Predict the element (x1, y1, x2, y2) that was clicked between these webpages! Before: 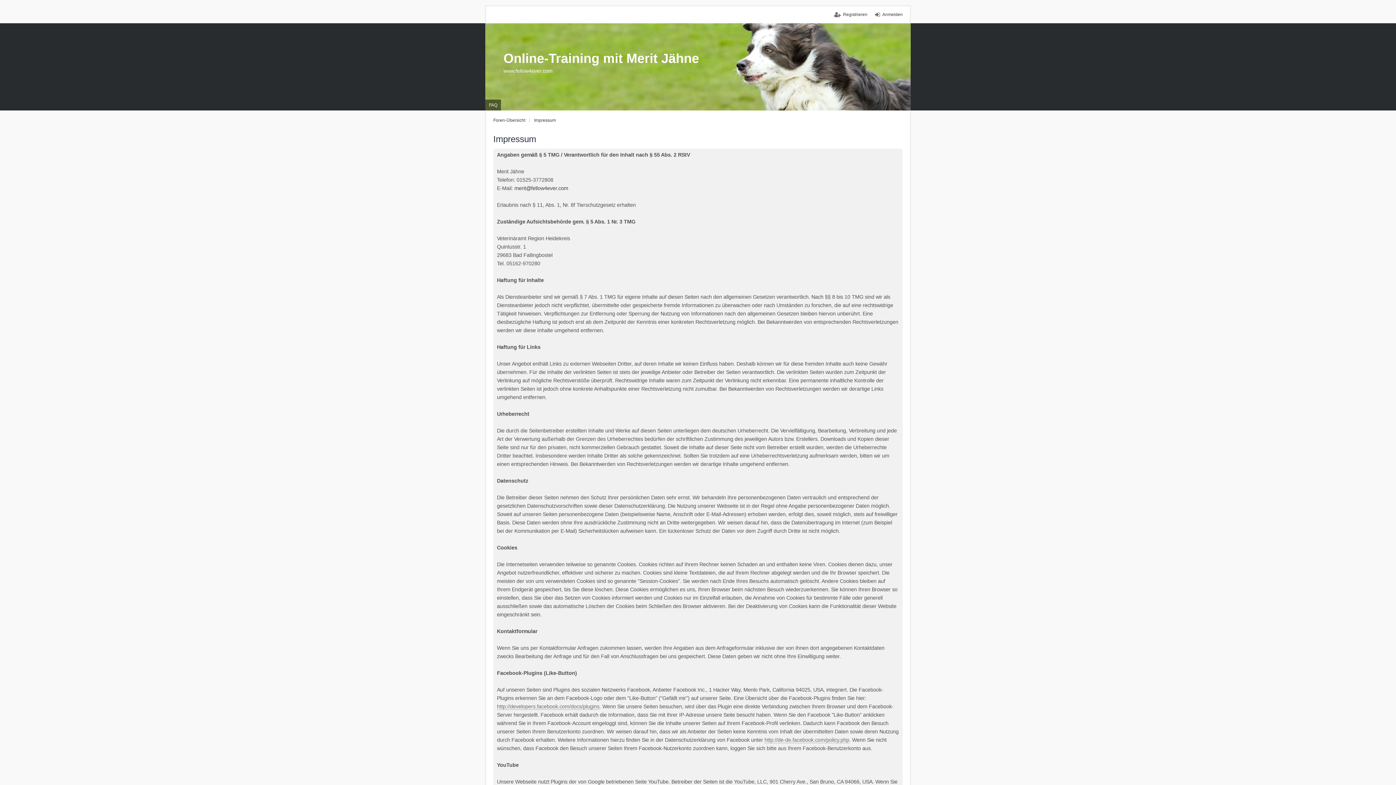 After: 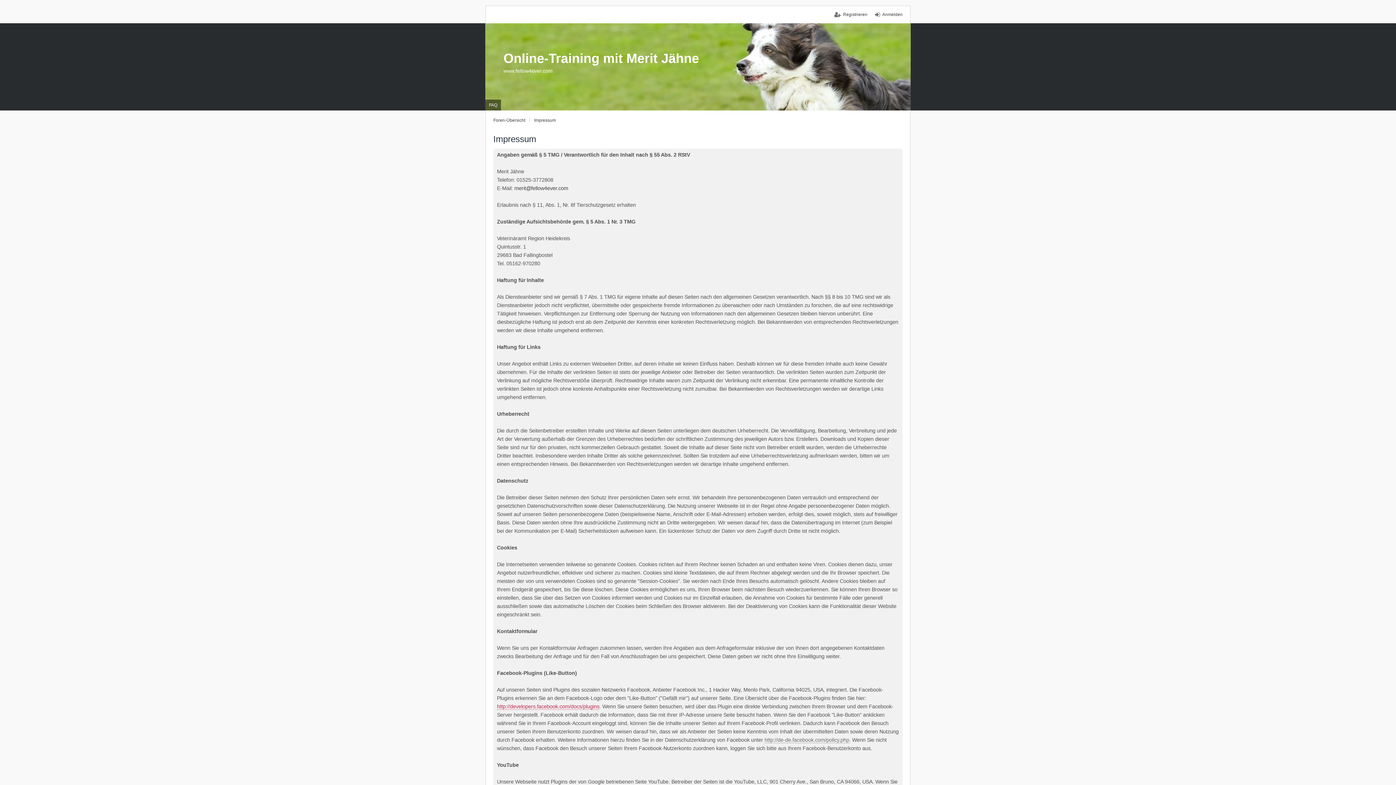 Action: bbox: (497, 704, 599, 710) label: http://developers.facebook.com/docs/plugins